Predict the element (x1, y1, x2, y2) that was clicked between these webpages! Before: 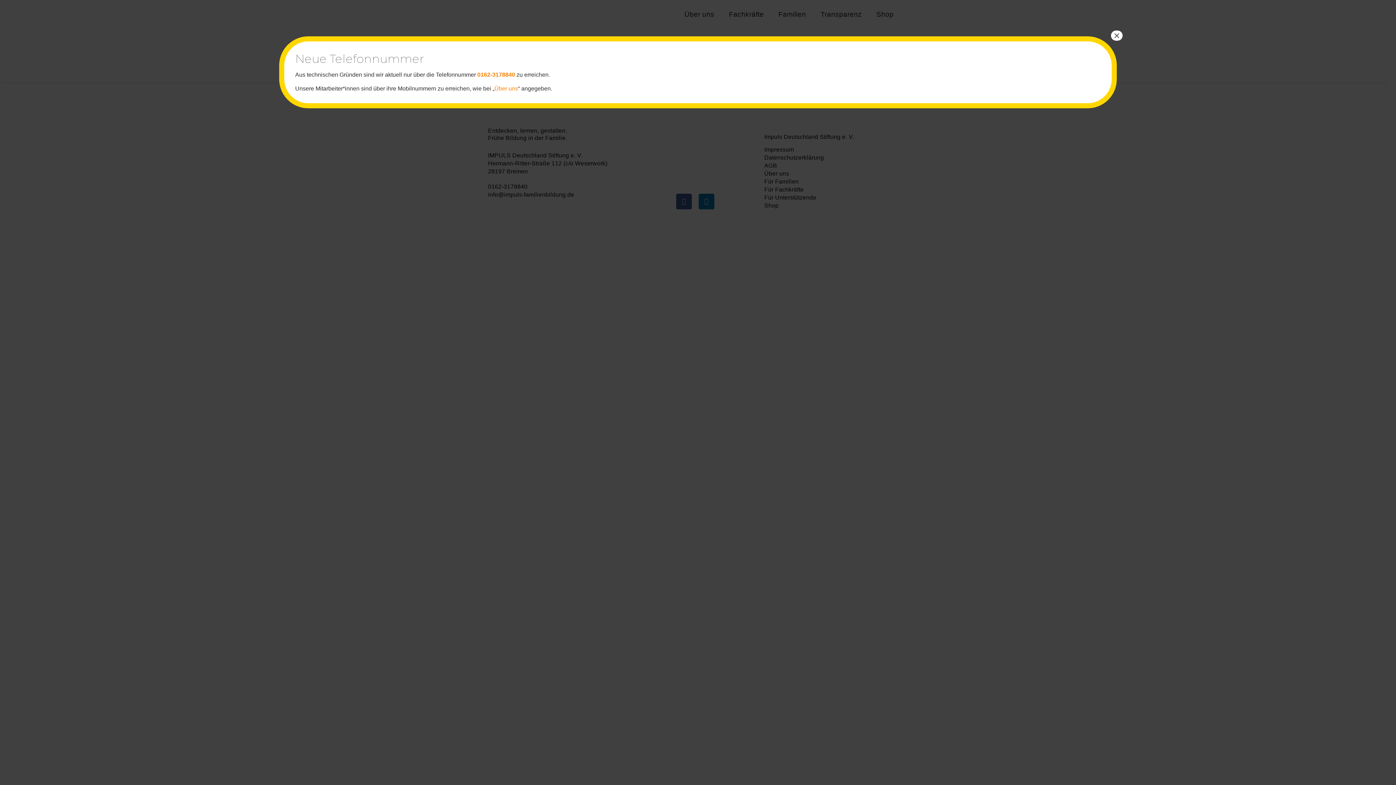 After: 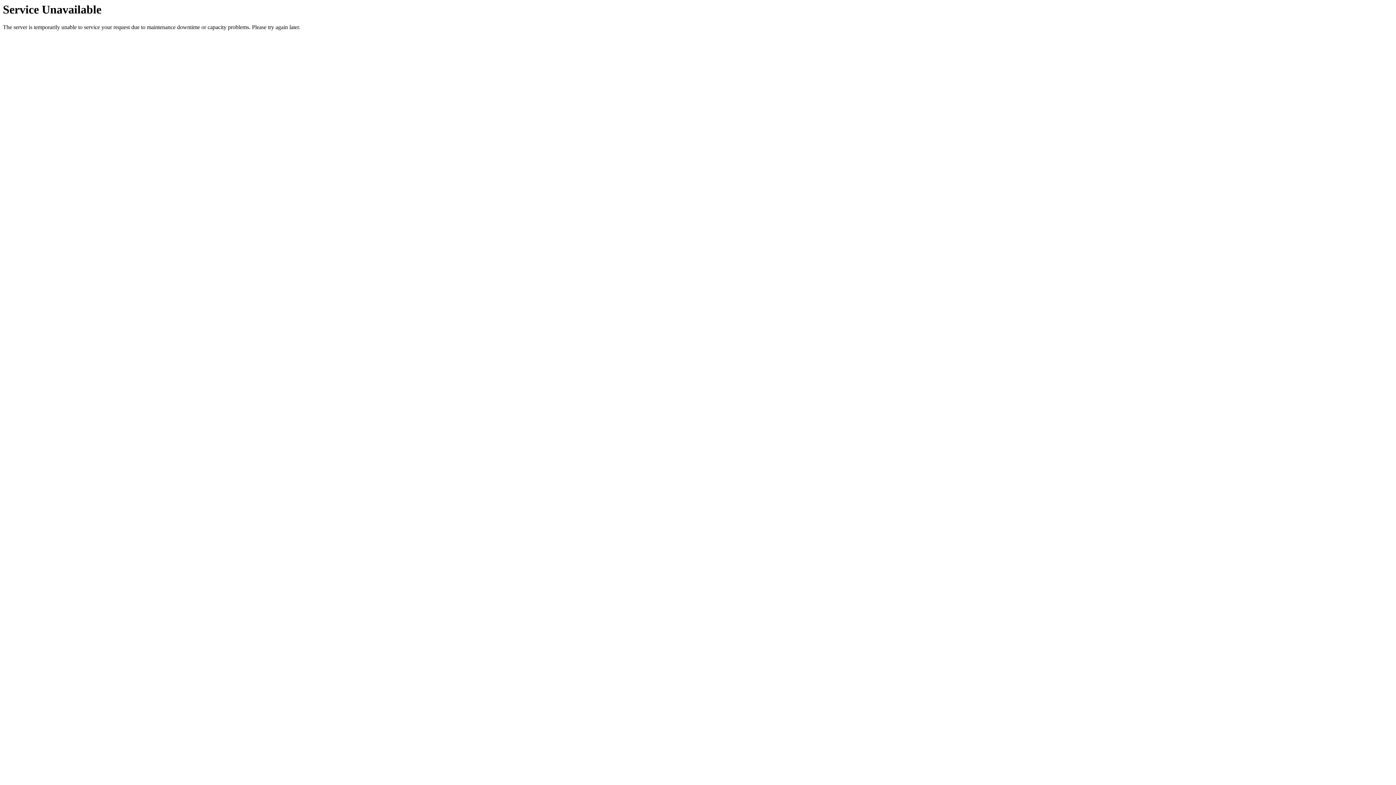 Action: bbox: (494, 85, 518, 91) label: Über uns